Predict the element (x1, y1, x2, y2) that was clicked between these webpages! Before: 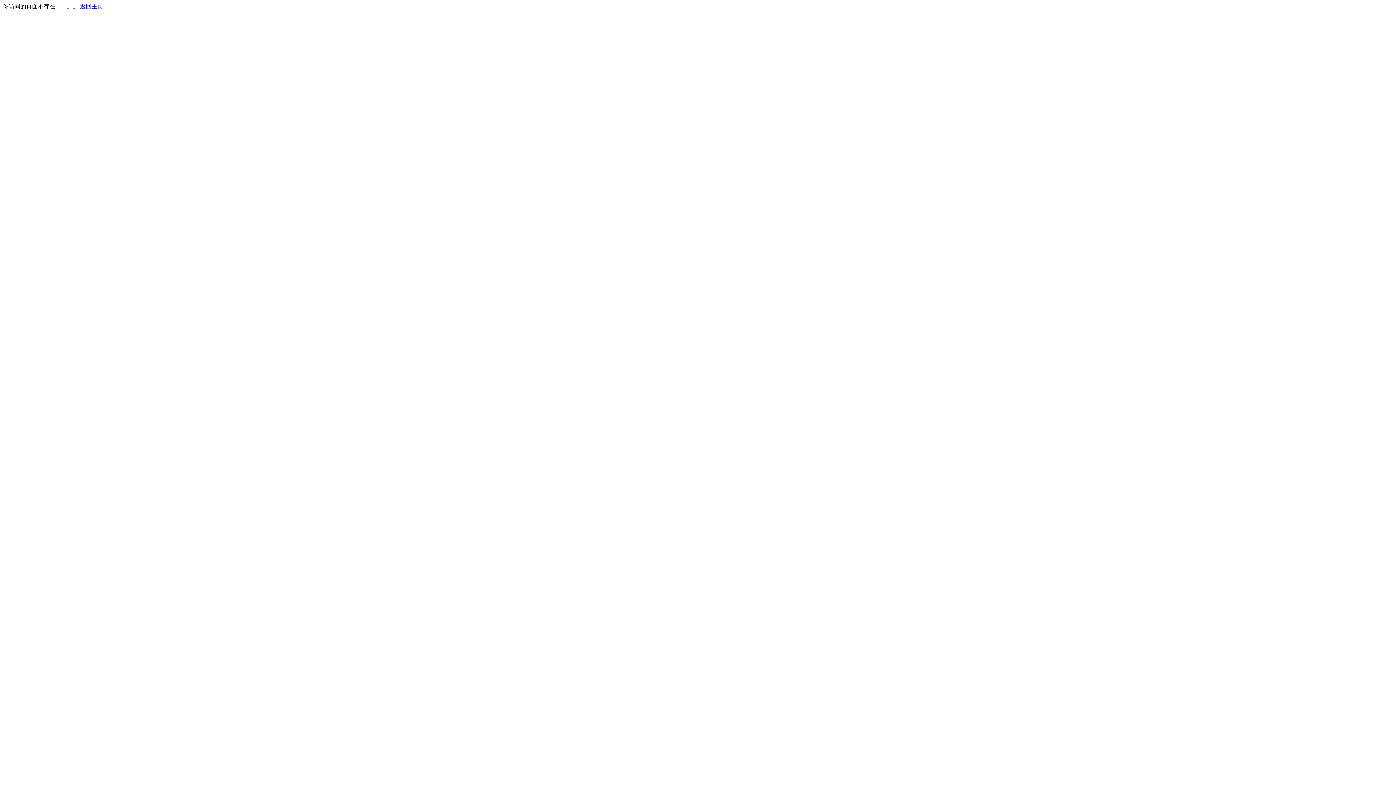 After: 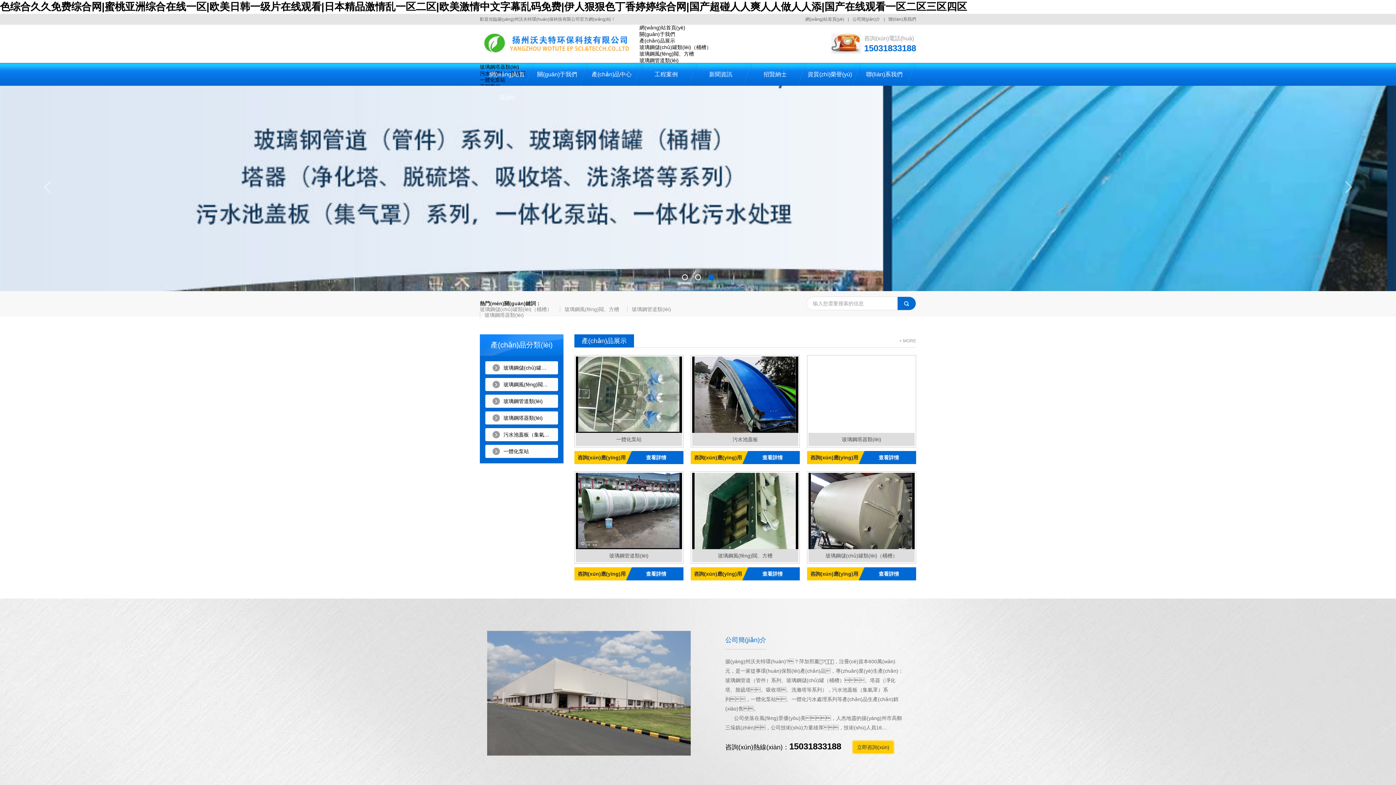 Action: label: 返回主页 bbox: (80, 3, 103, 9)